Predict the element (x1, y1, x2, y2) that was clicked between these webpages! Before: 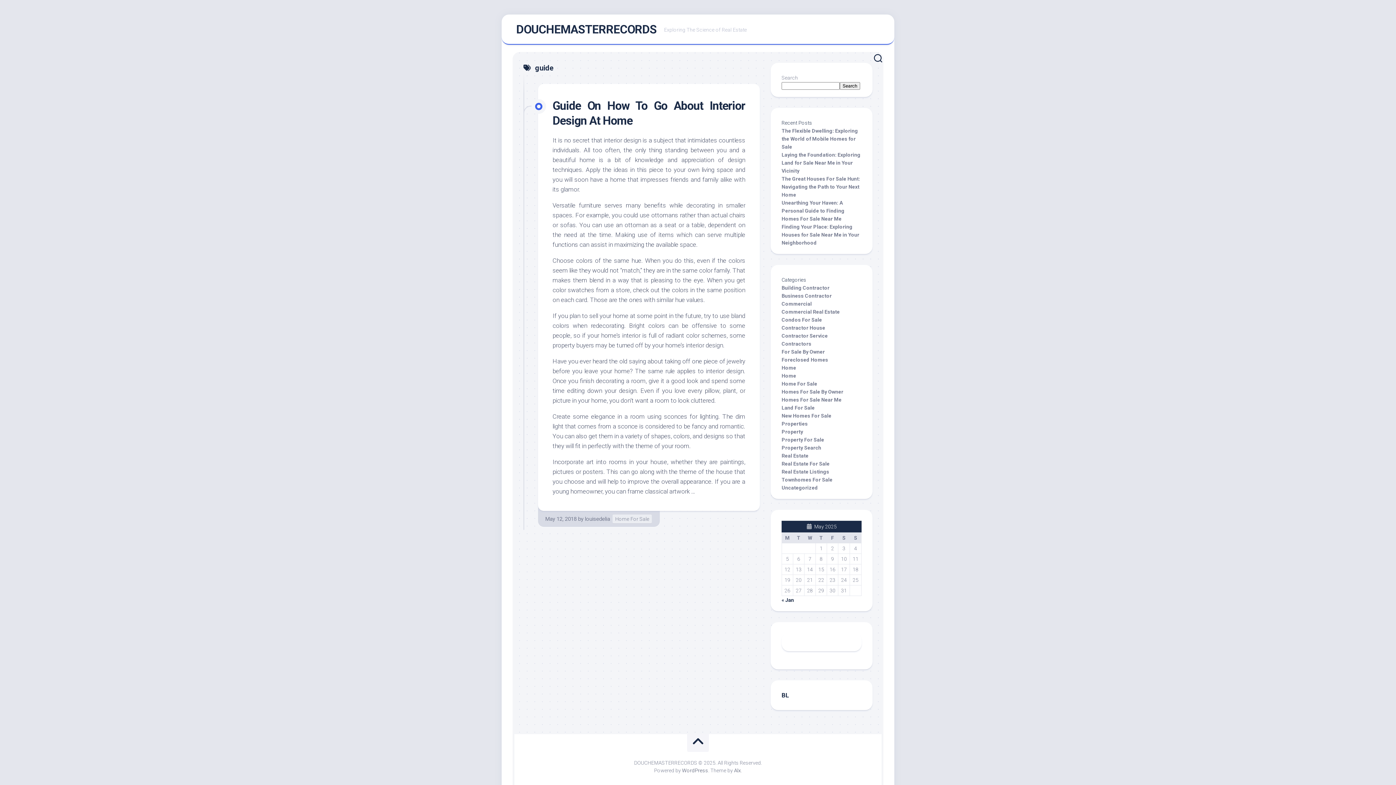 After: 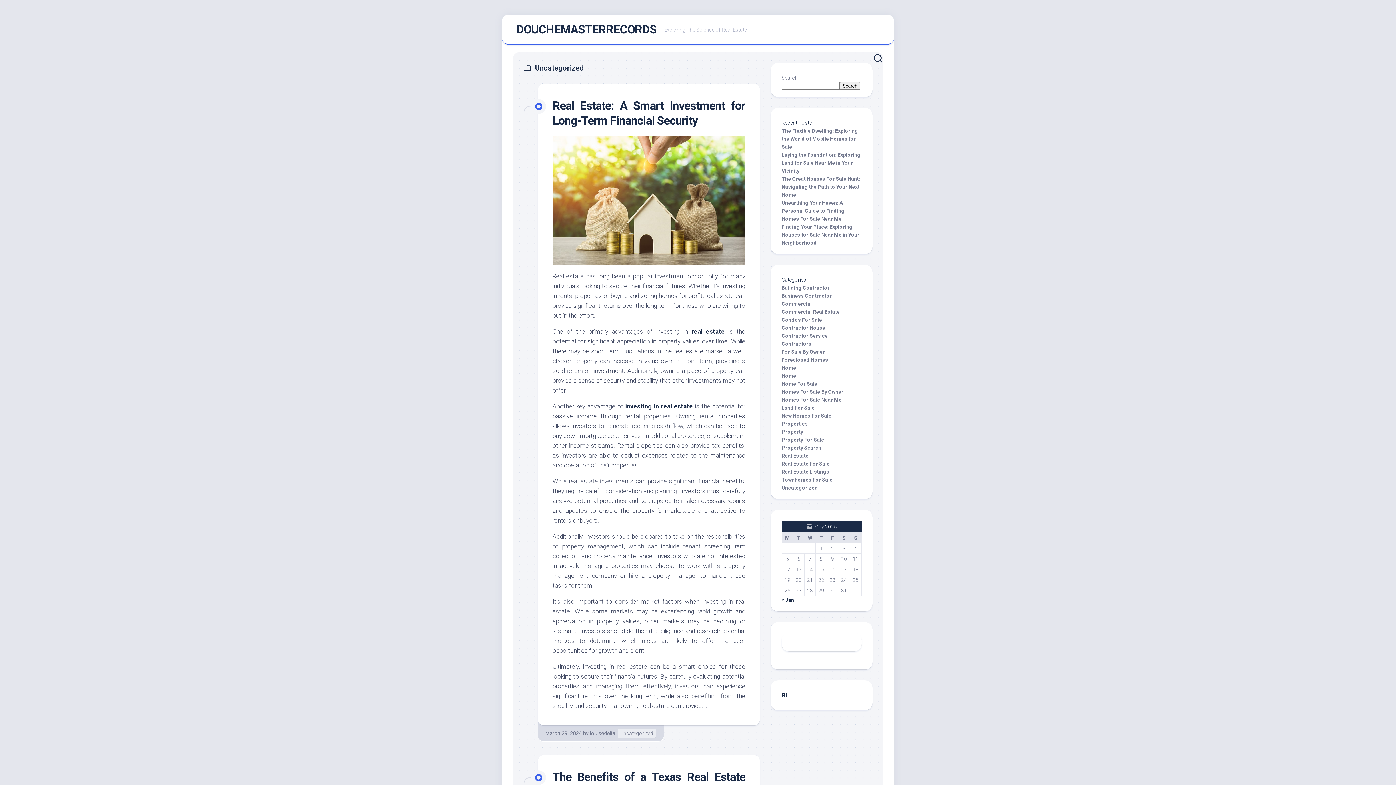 Action: label: Uncategorized bbox: (781, 485, 818, 490)